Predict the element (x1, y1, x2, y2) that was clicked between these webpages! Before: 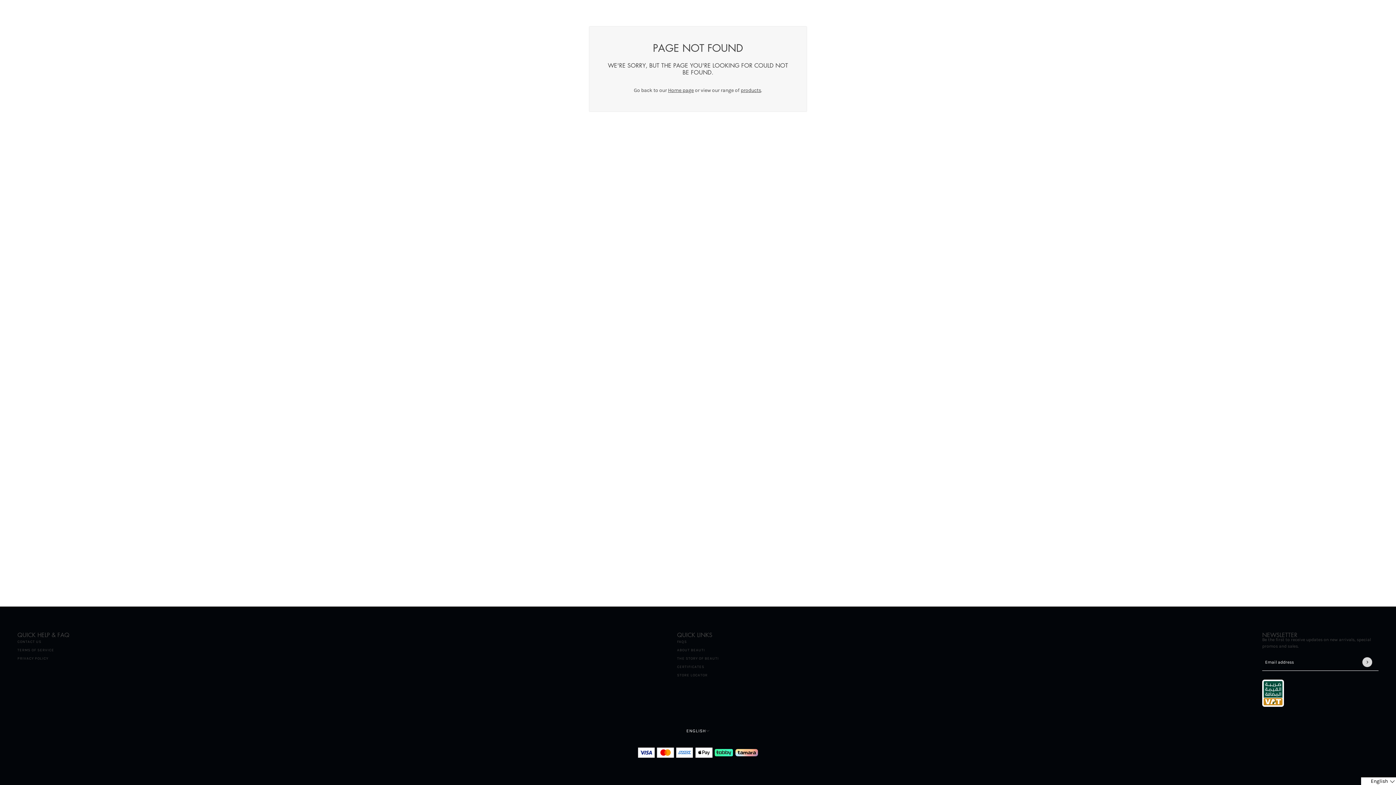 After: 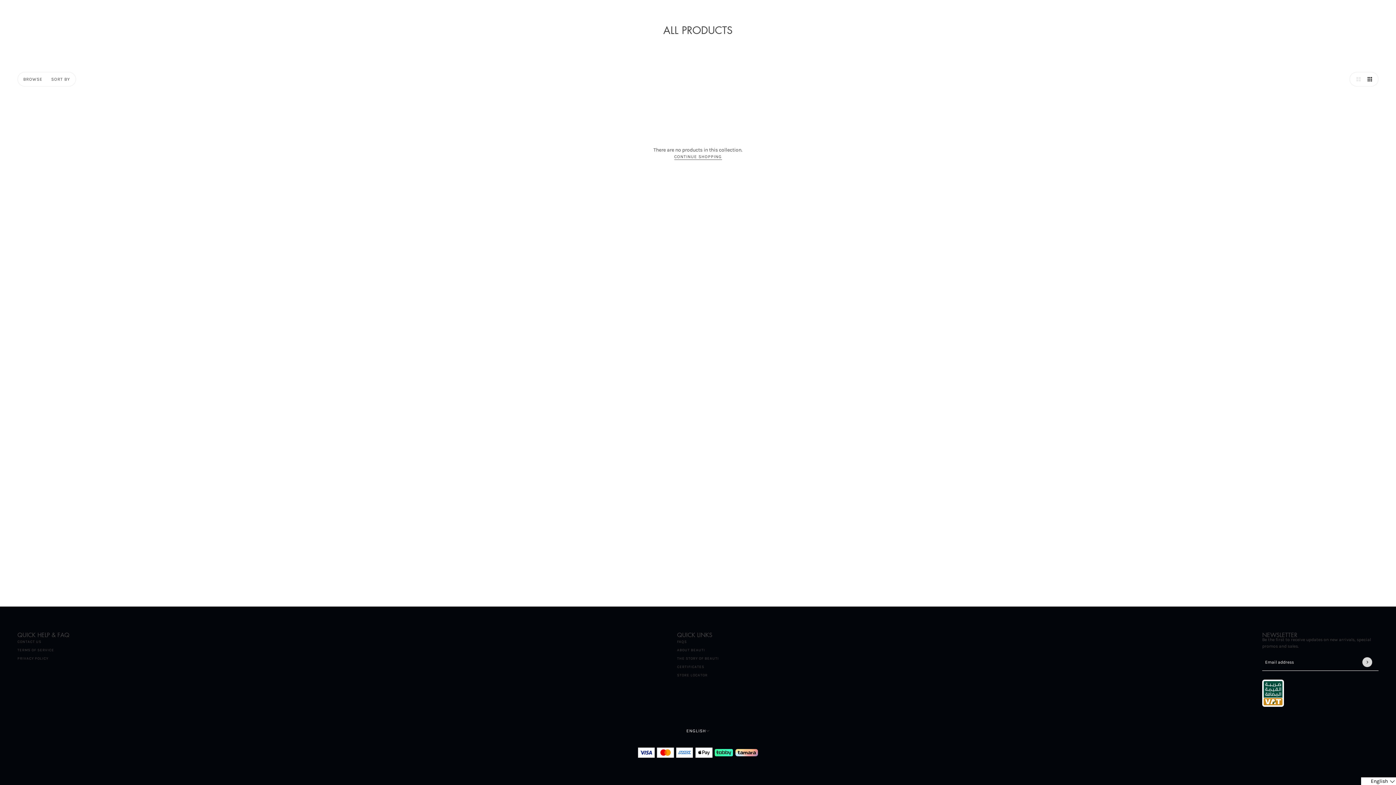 Action: label: products bbox: (740, 87, 761, 93)